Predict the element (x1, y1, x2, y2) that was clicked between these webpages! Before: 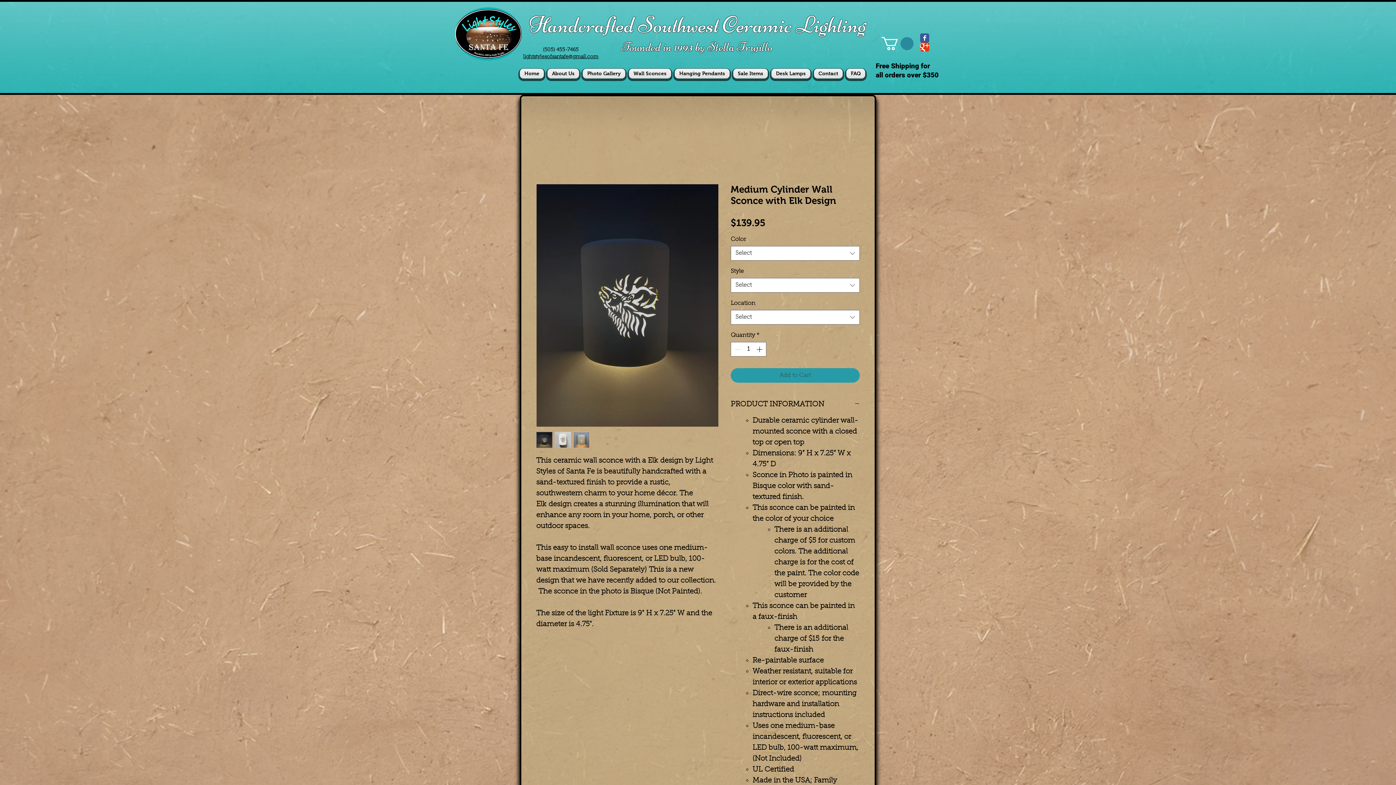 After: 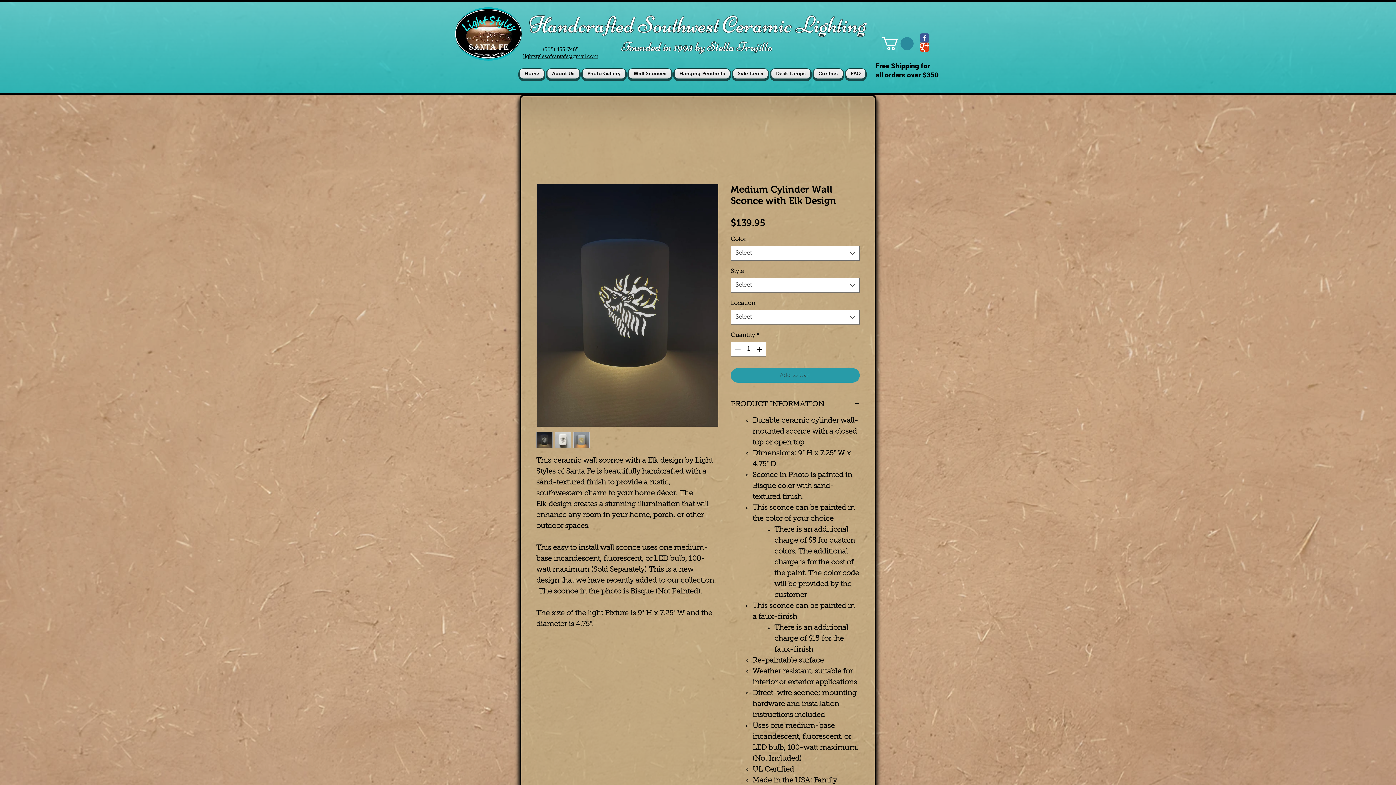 Action: label: Wix Facebook page bbox: (920, 33, 929, 42)